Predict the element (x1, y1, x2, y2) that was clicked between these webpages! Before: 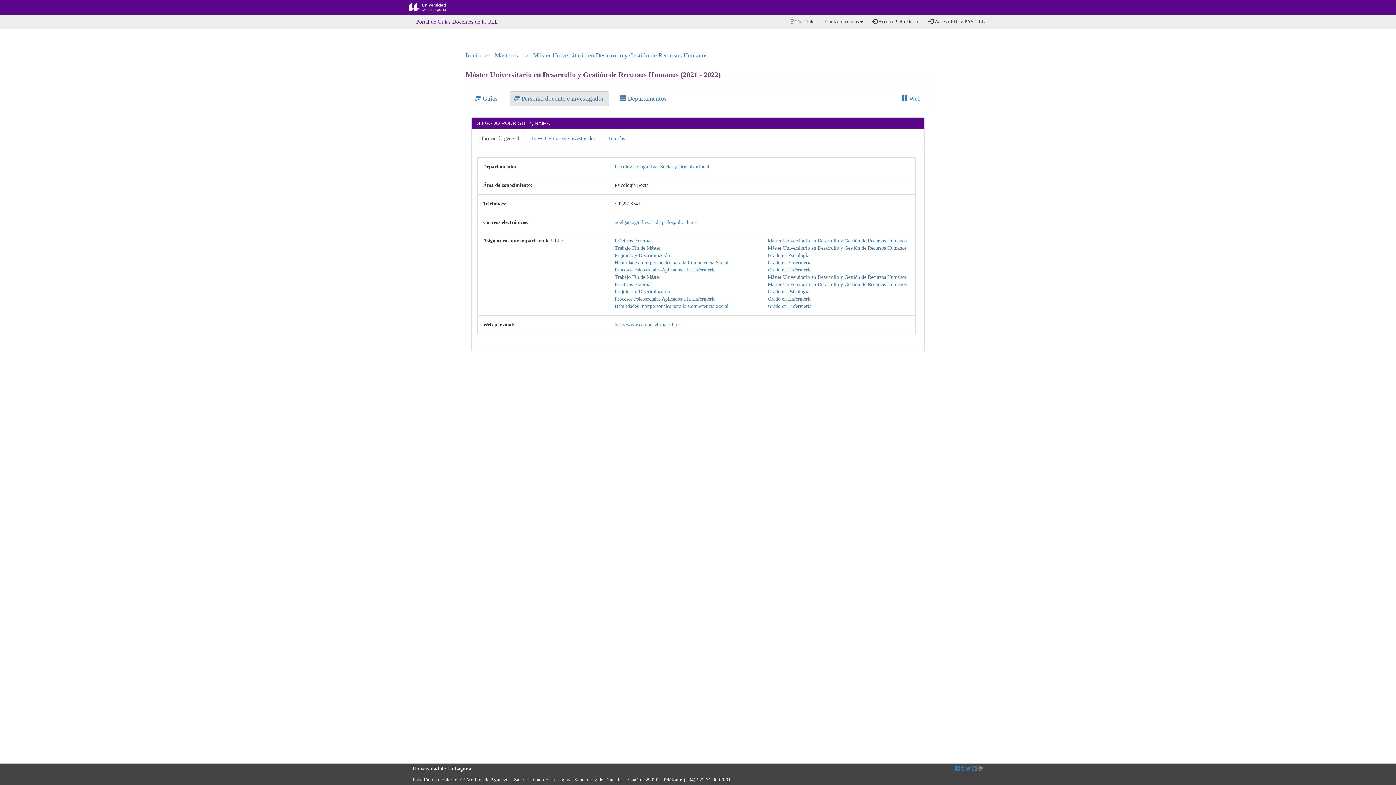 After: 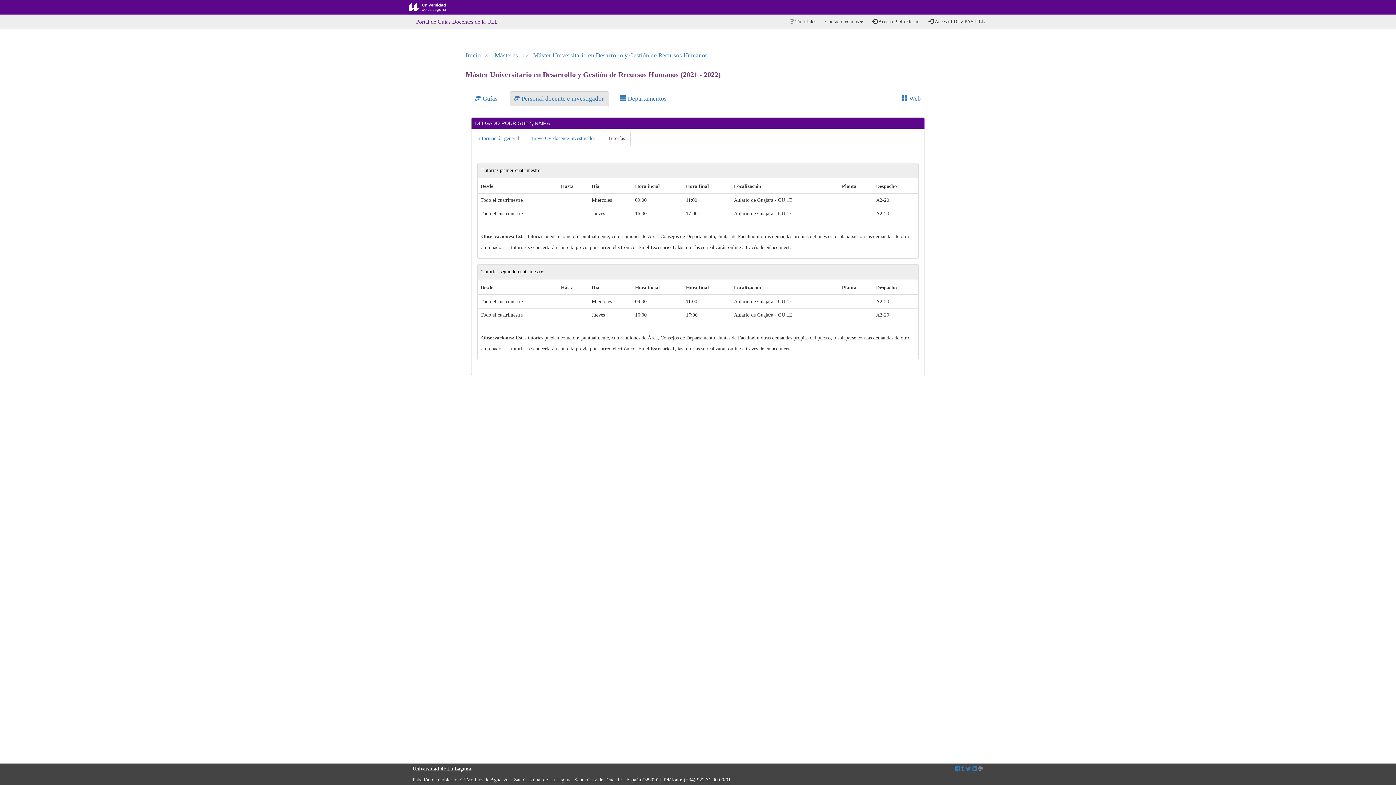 Action: label: Tutorías bbox: (602, 130, 630, 146)